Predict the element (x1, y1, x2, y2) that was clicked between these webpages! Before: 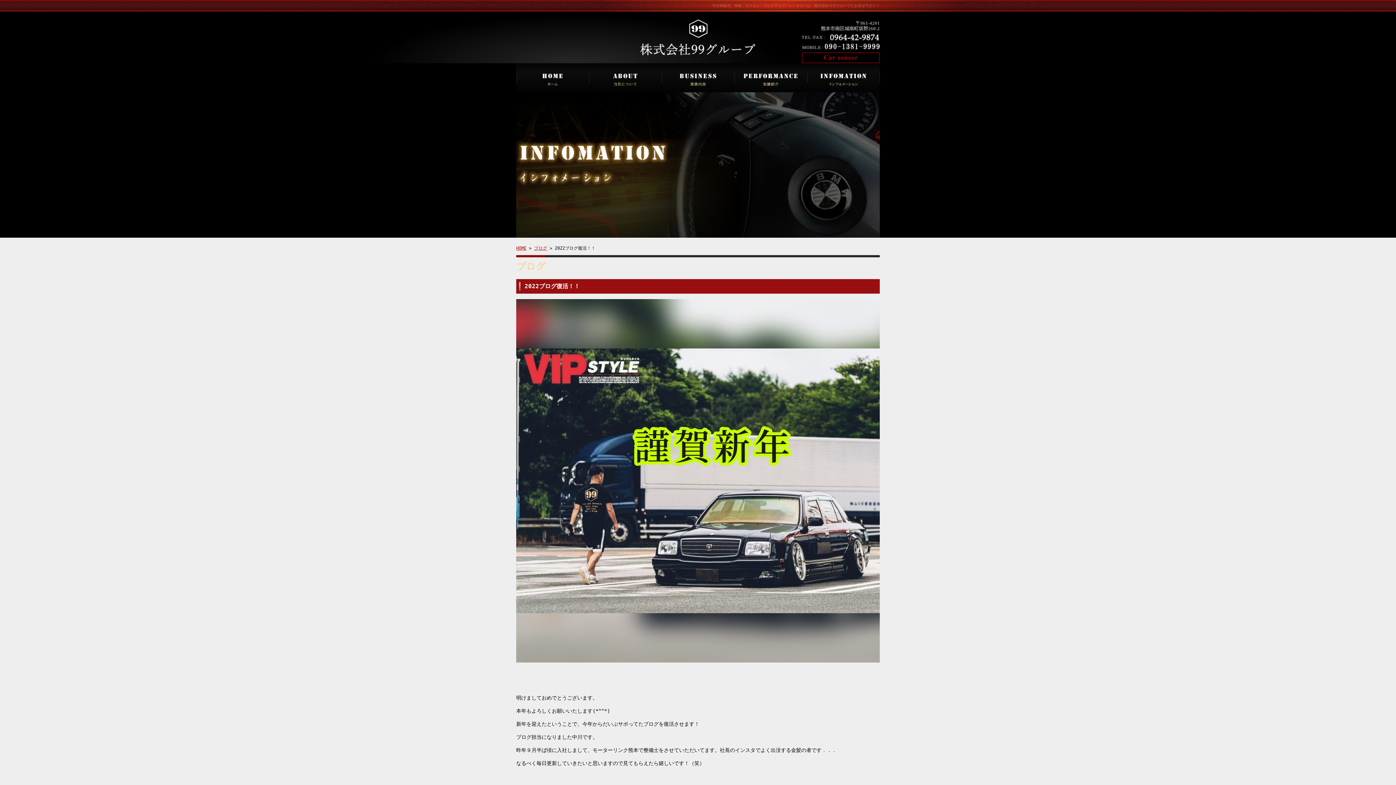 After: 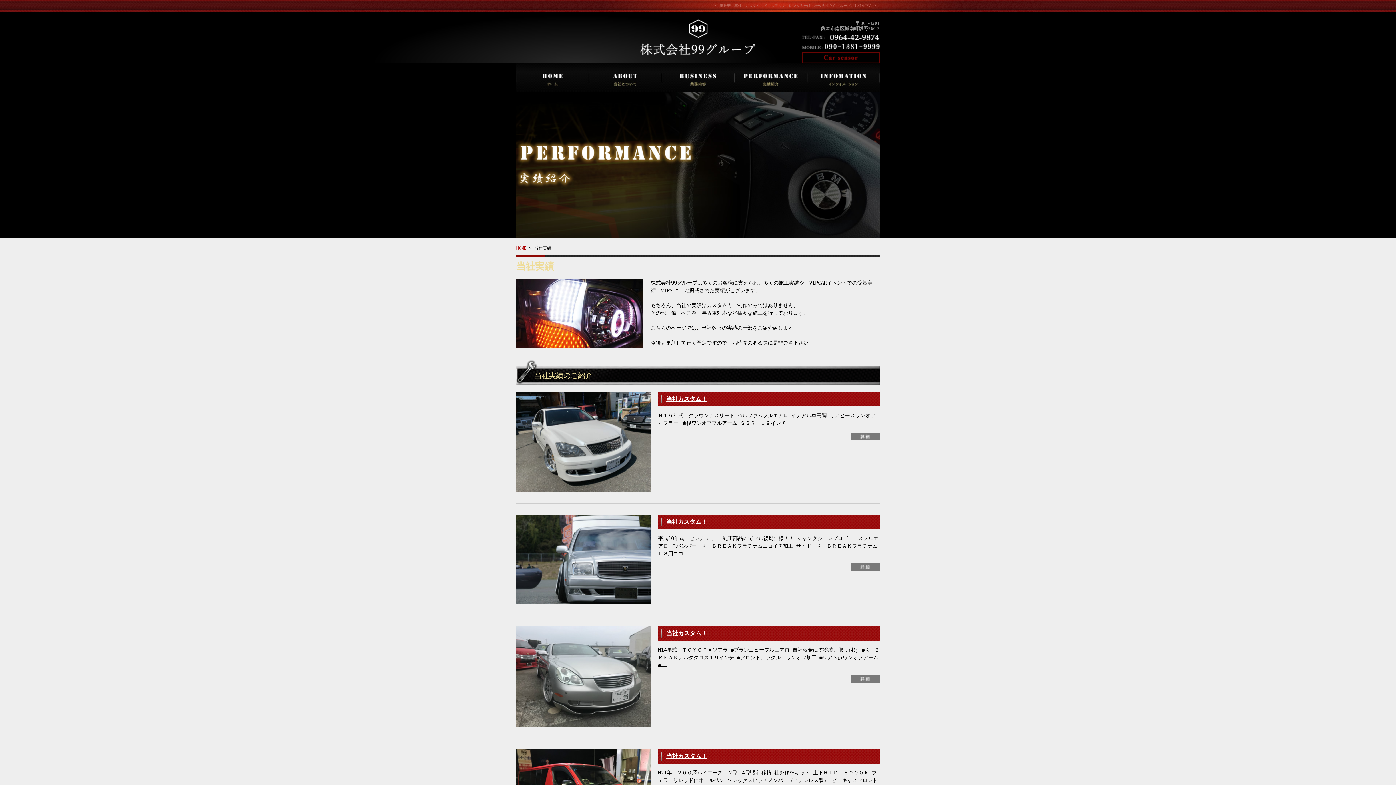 Action: bbox: (734, 63, 807, 92)